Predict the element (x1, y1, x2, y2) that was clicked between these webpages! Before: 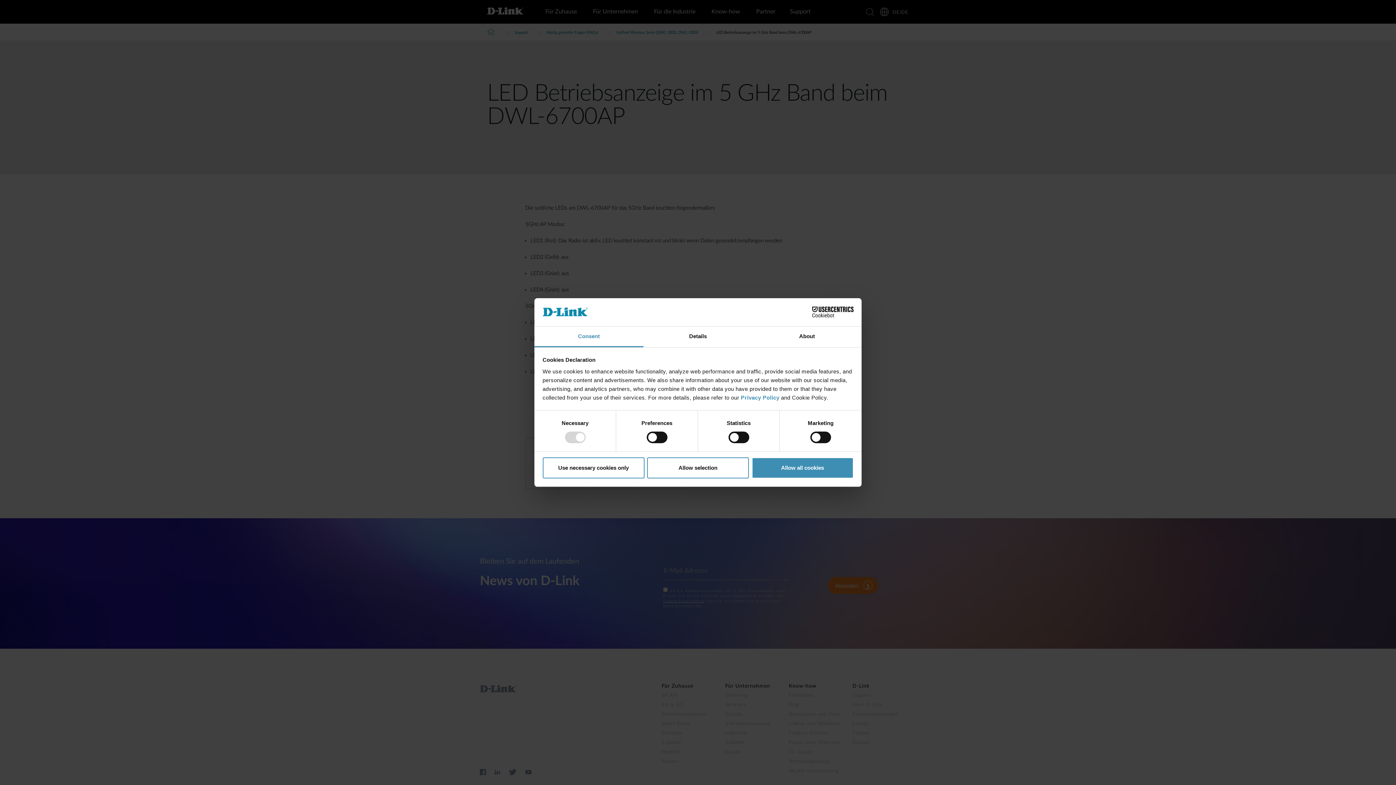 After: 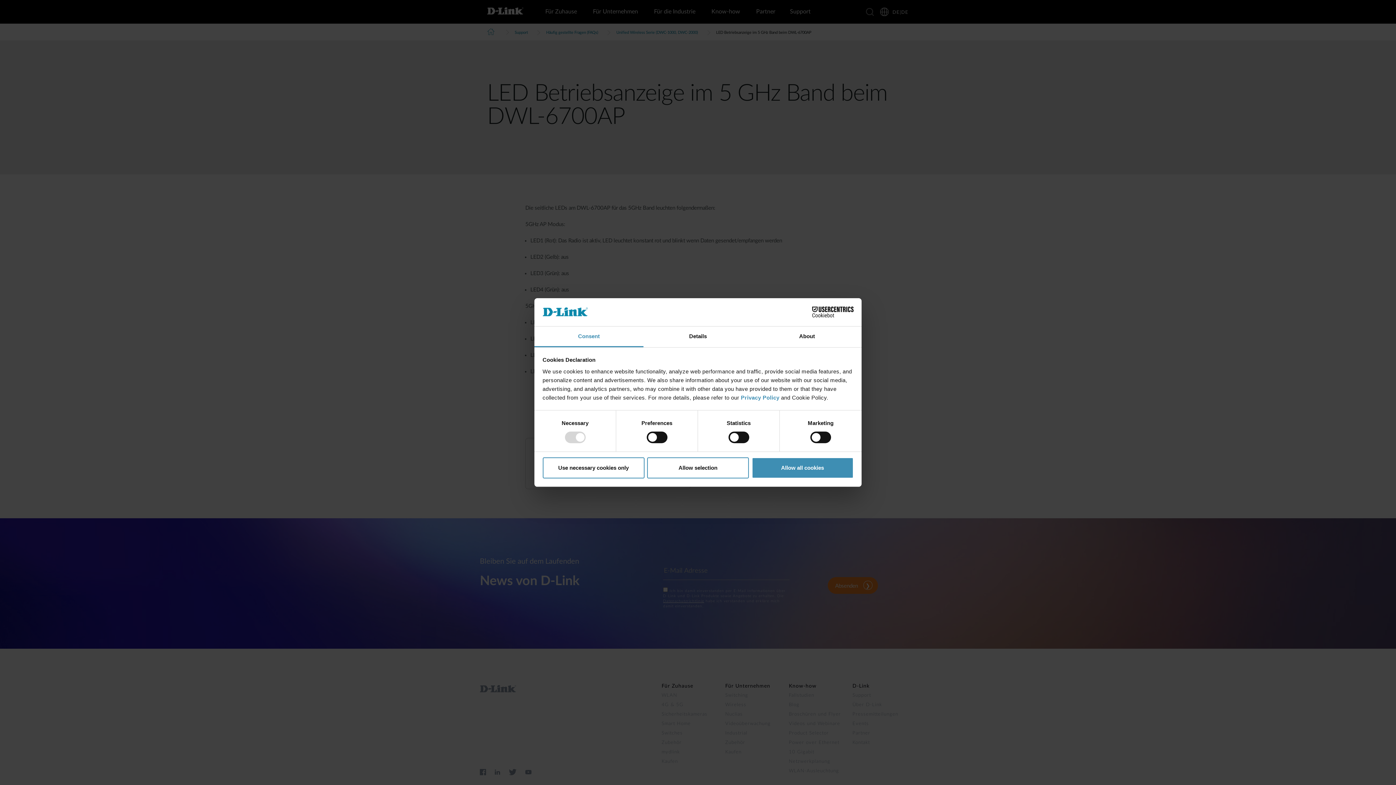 Action: bbox: (534, 326, 643, 347) label: Consent